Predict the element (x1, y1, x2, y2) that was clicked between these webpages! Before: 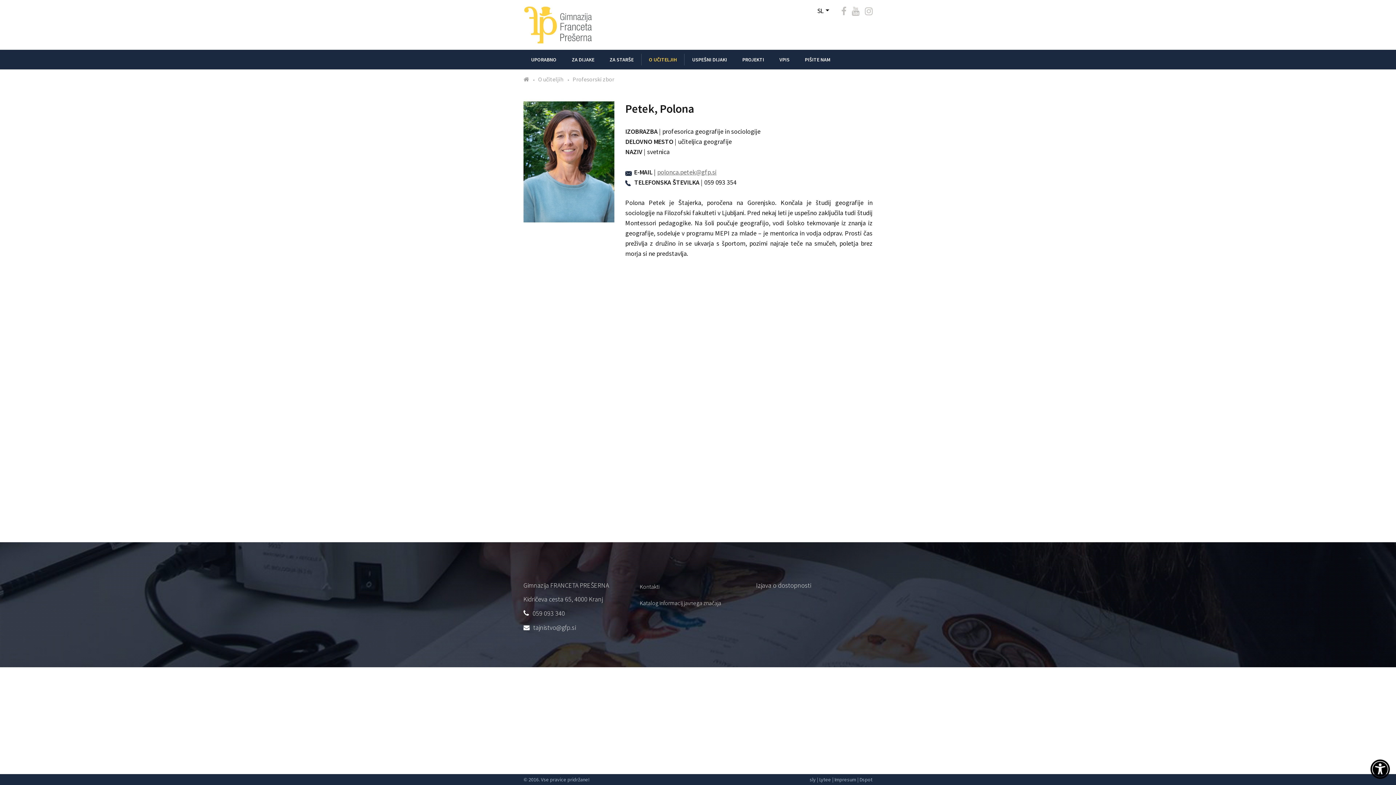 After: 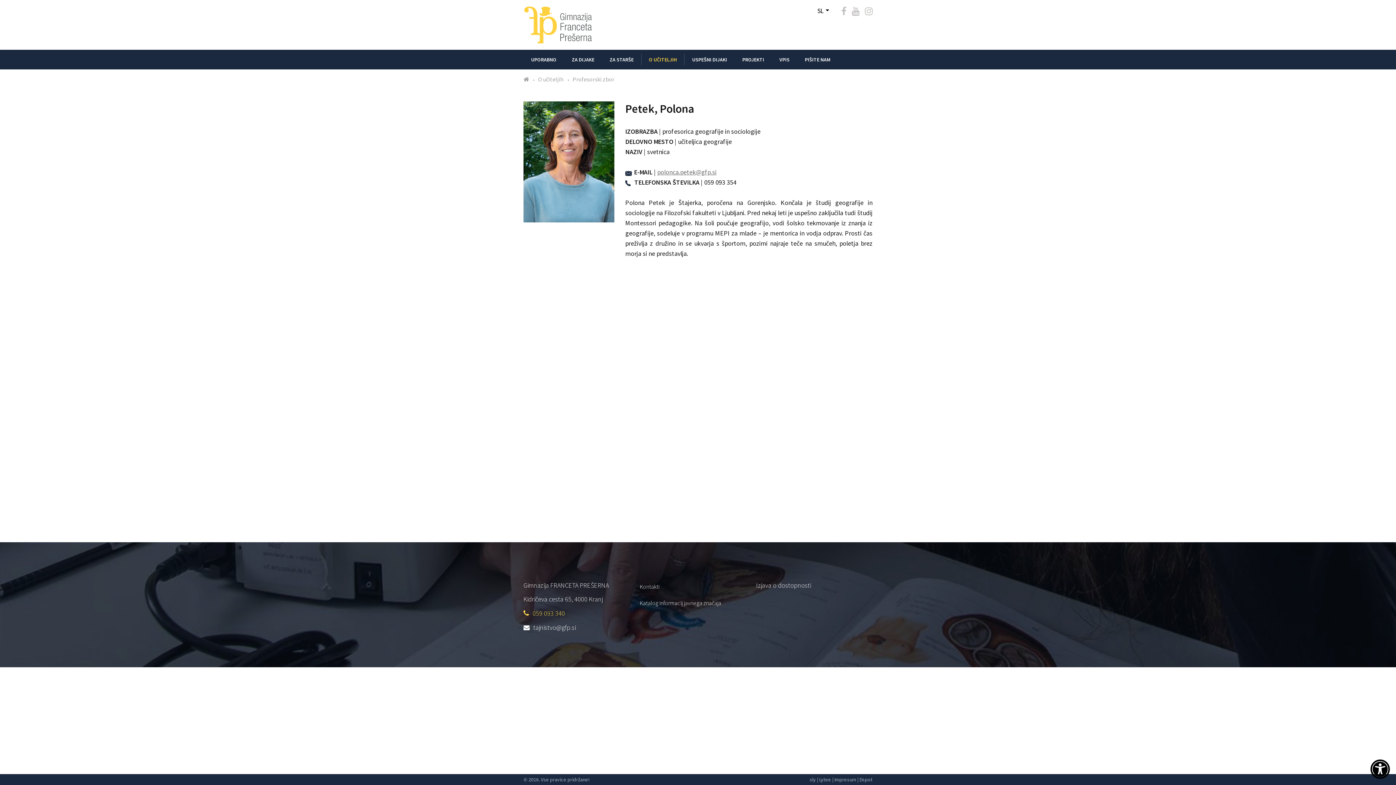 Action: bbox: (523, 609, 565, 617) label: 059 093 340